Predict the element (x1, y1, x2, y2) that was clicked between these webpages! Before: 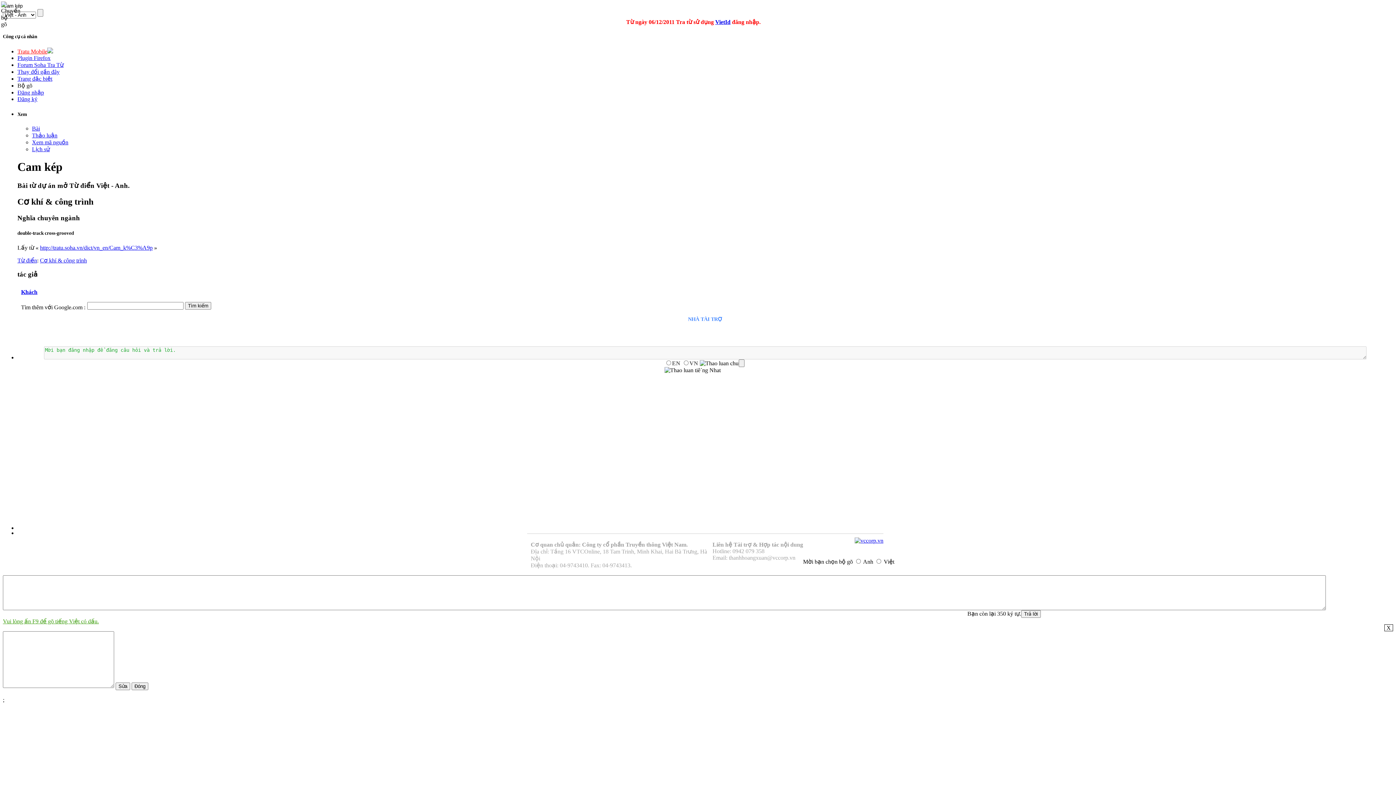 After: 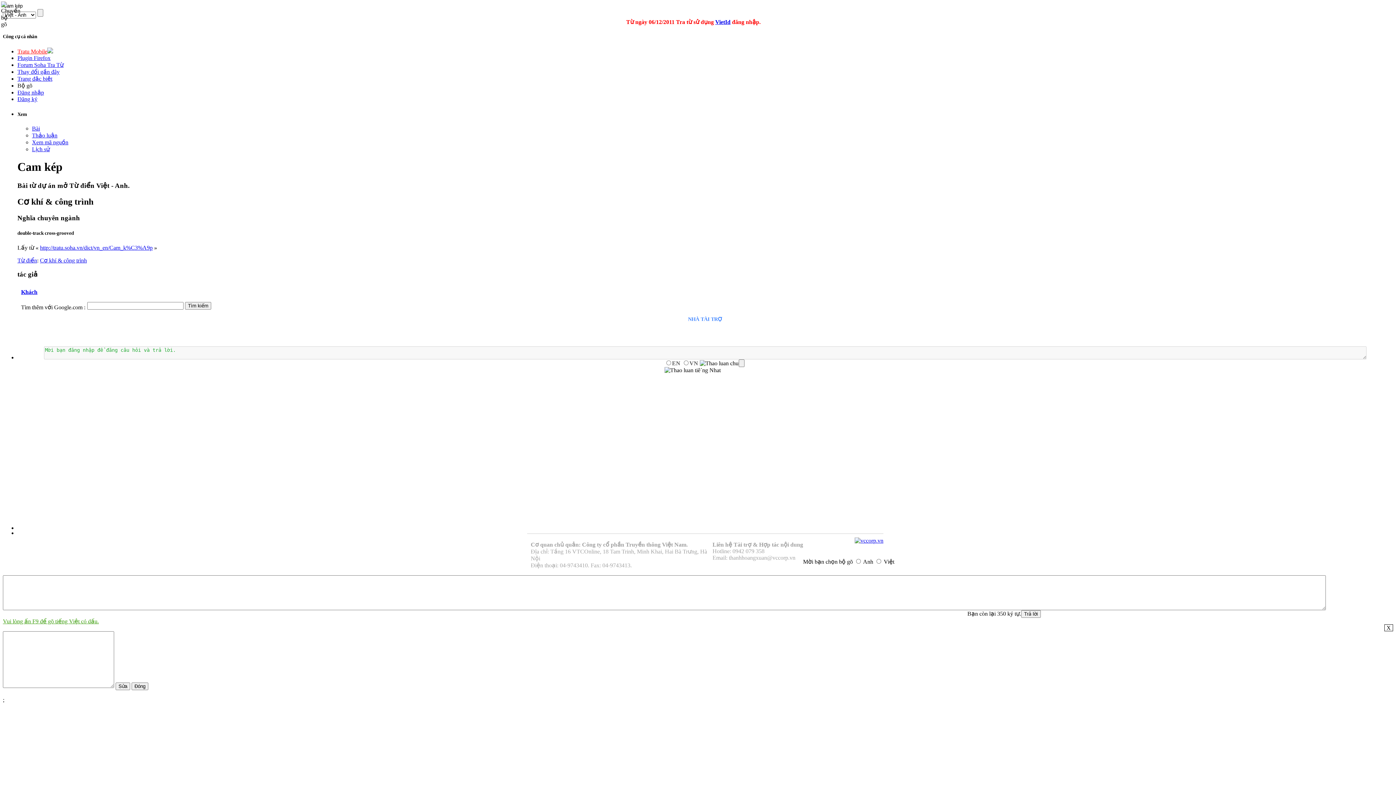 Action: bbox: (715, 18, 730, 25) label: VietId